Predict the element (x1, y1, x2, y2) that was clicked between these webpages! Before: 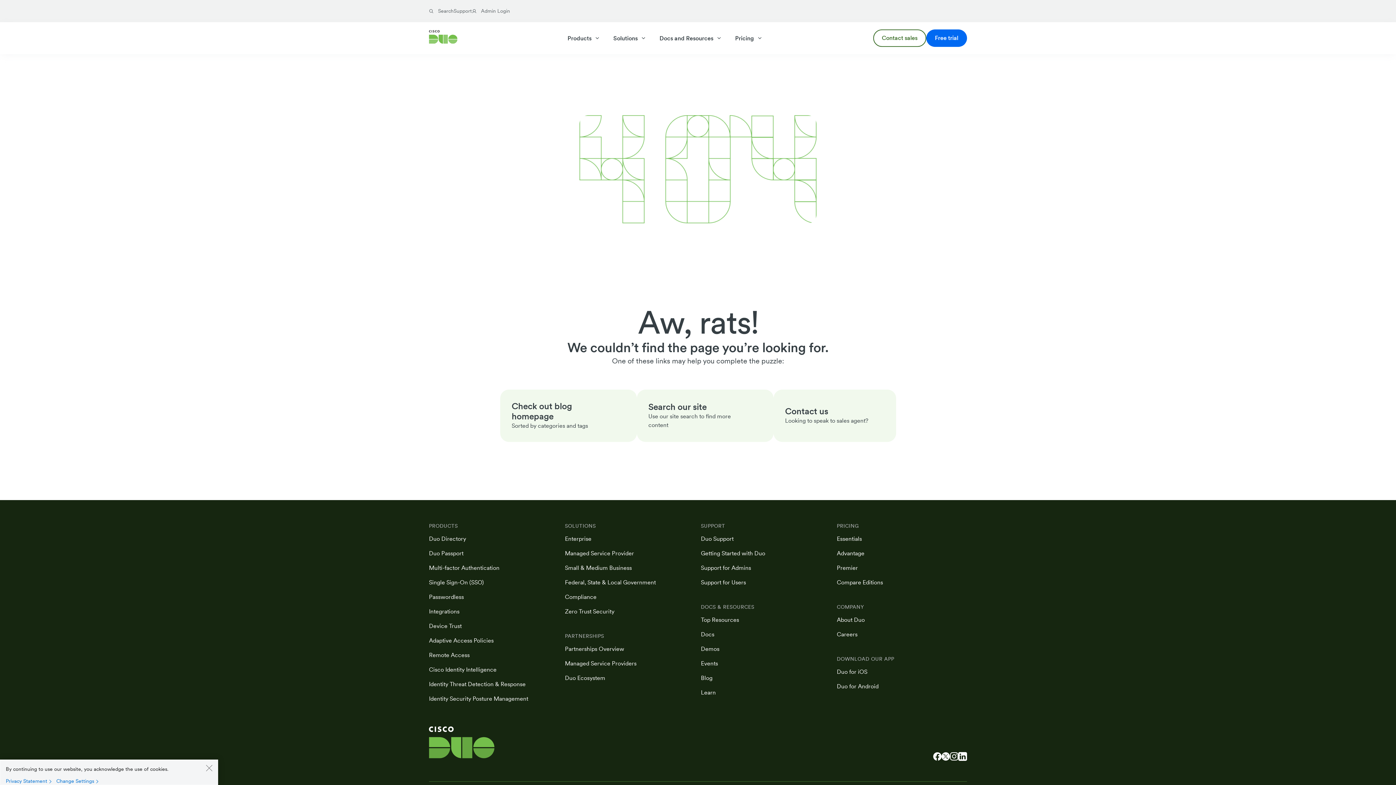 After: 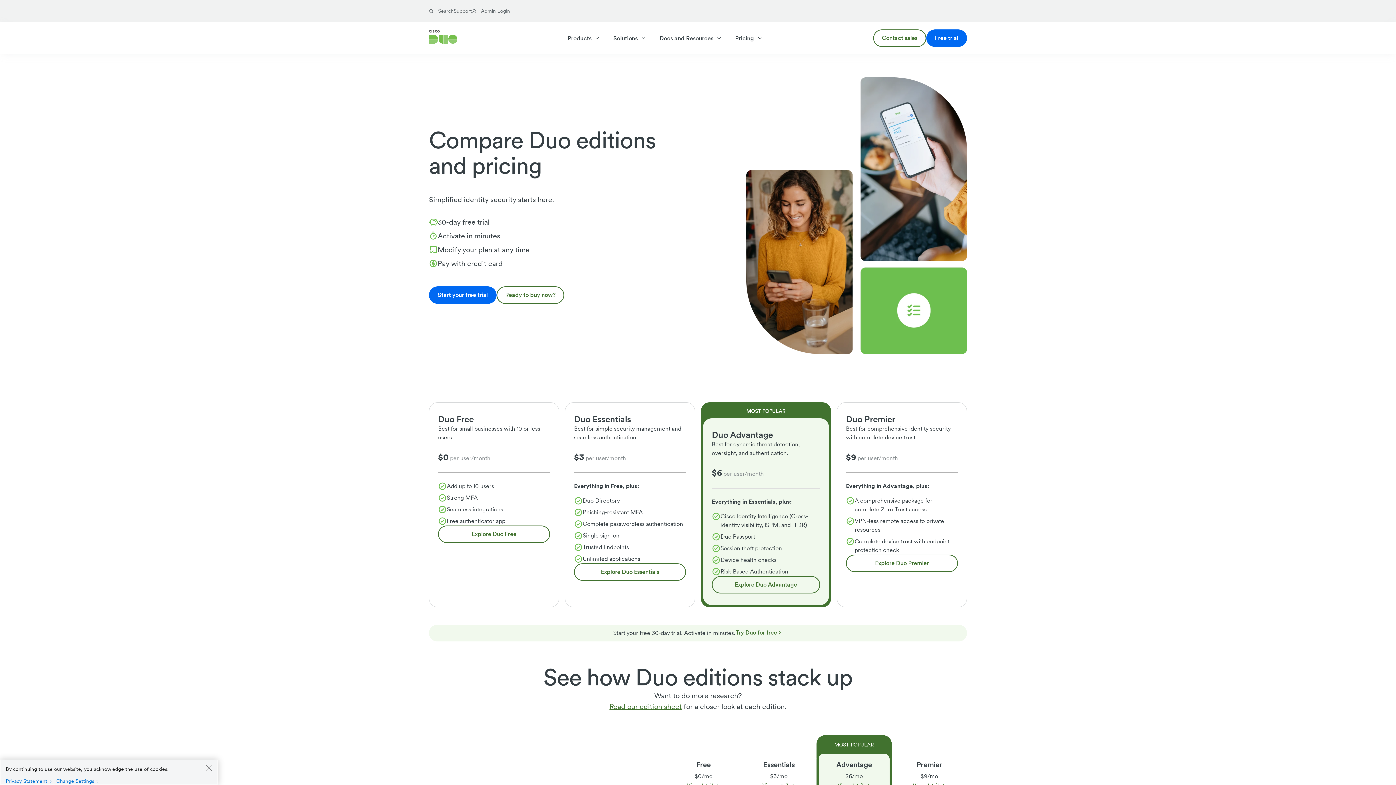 Action: label: Pricing bbox: (734, 31, 763, 45)